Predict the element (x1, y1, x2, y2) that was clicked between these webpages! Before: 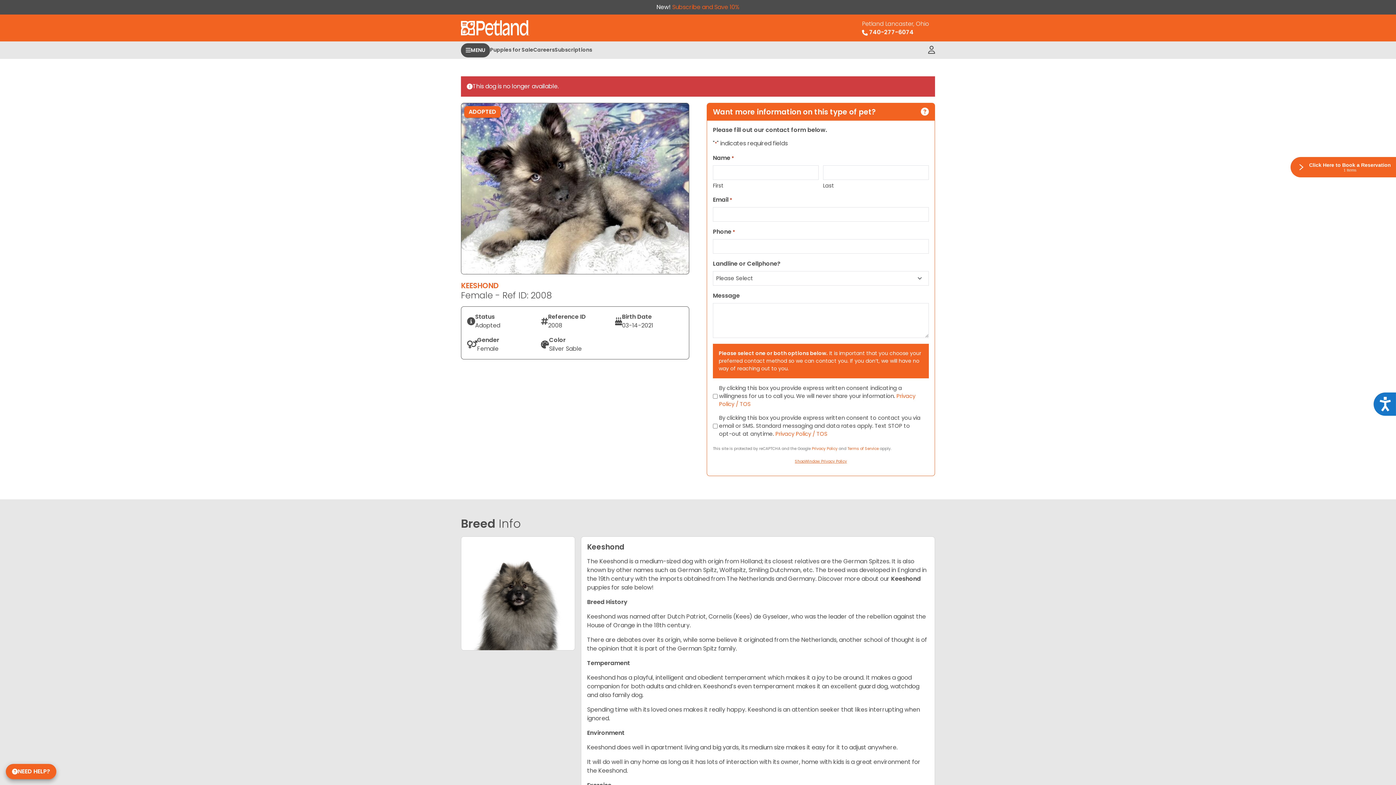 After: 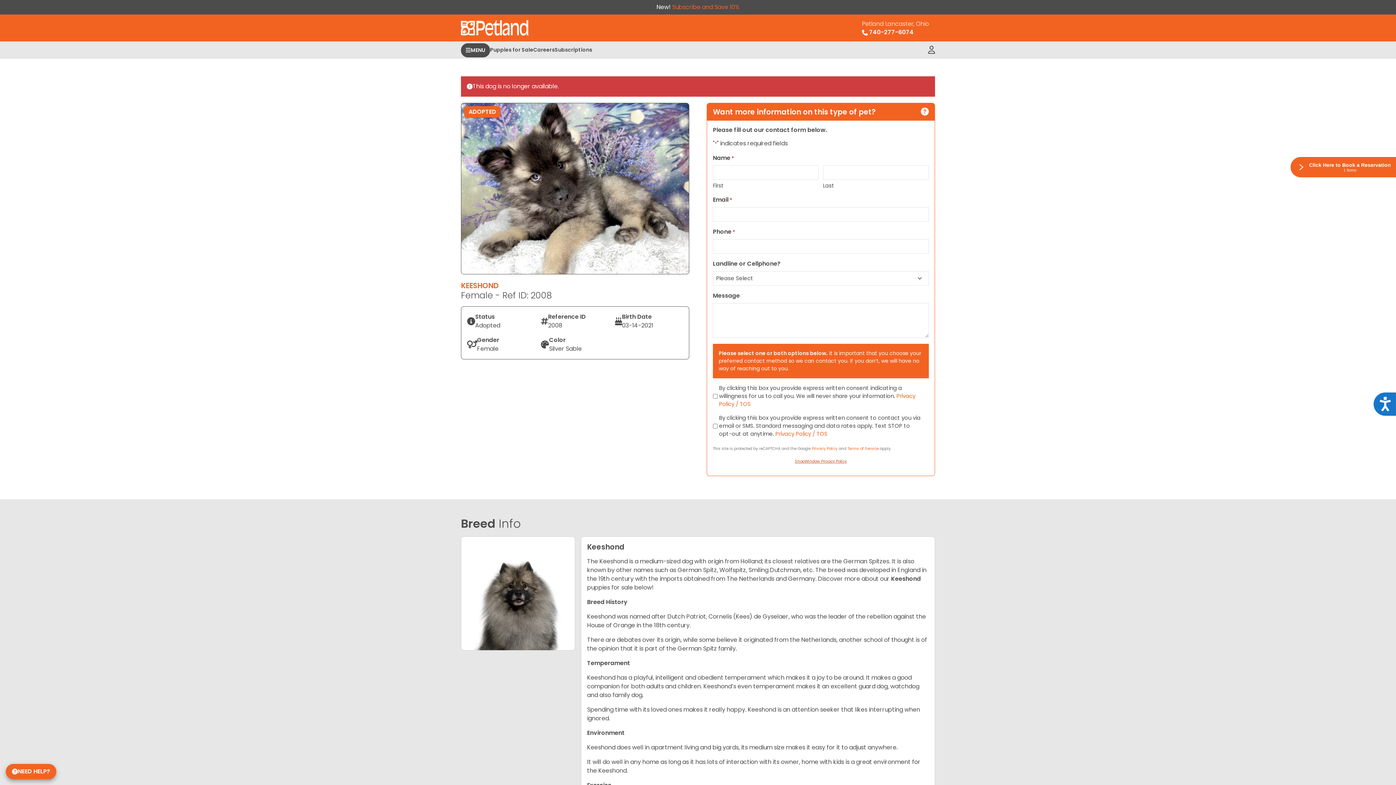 Action: label: ShopWindow Privacy Policy bbox: (795, 458, 847, 464)